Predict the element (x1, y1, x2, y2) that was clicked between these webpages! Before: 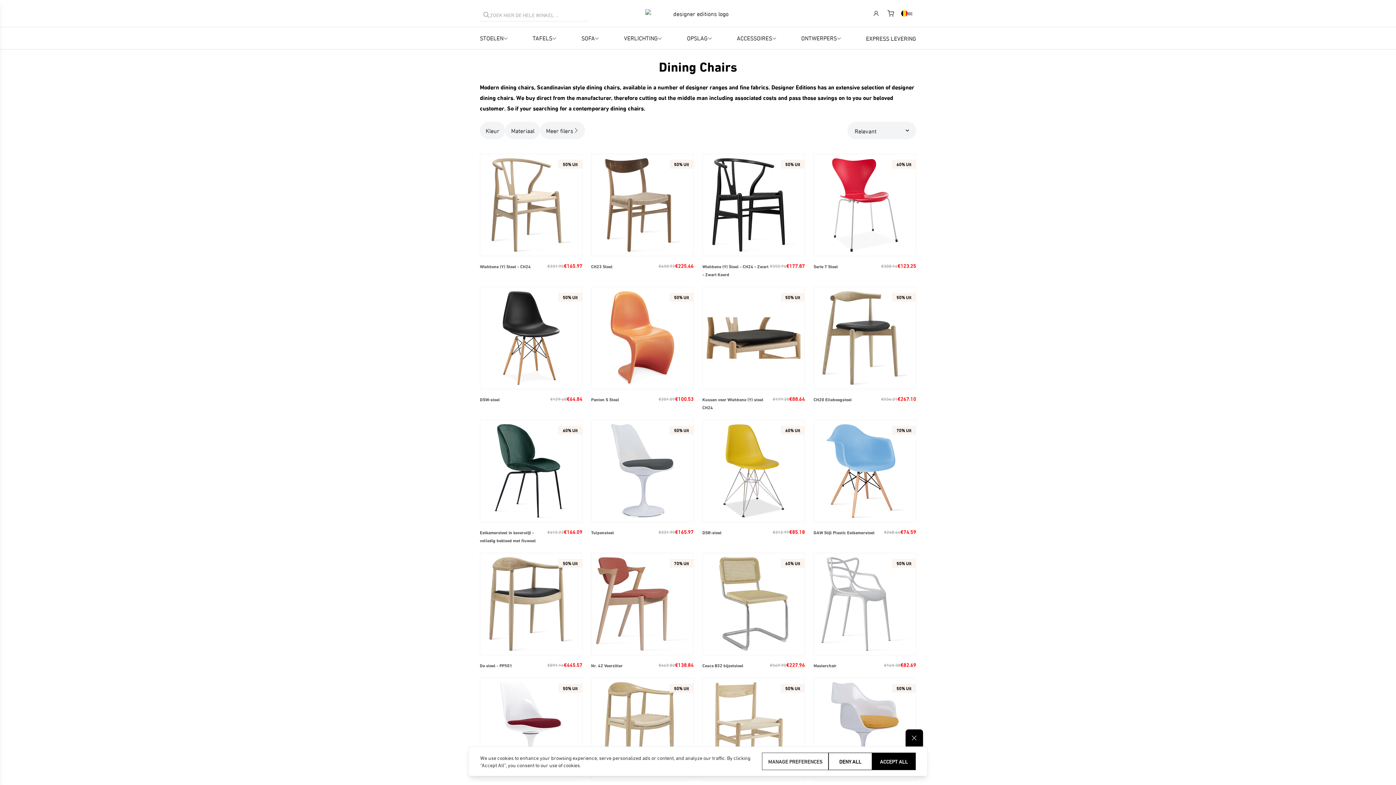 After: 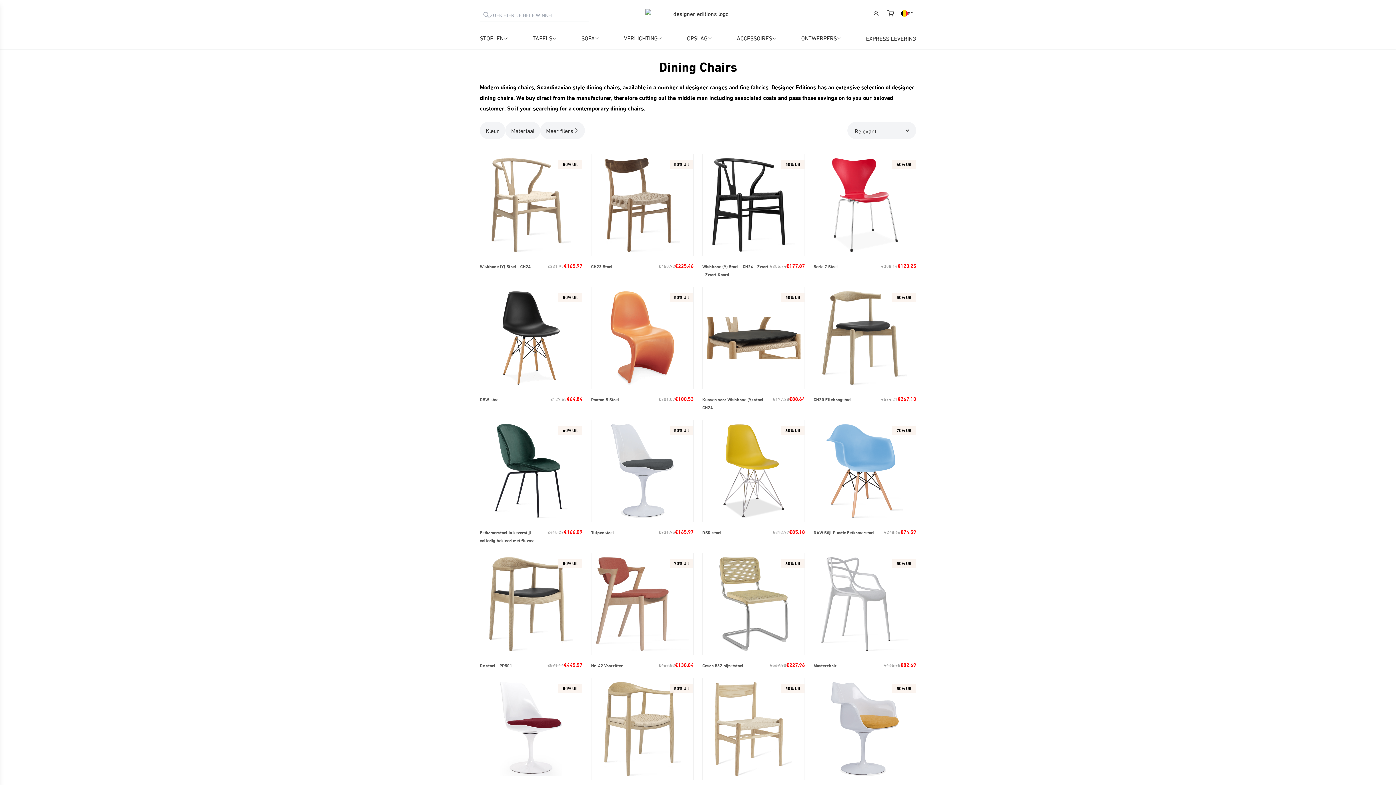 Action: bbox: (905, 729, 923, 747) label: Close cookie consent